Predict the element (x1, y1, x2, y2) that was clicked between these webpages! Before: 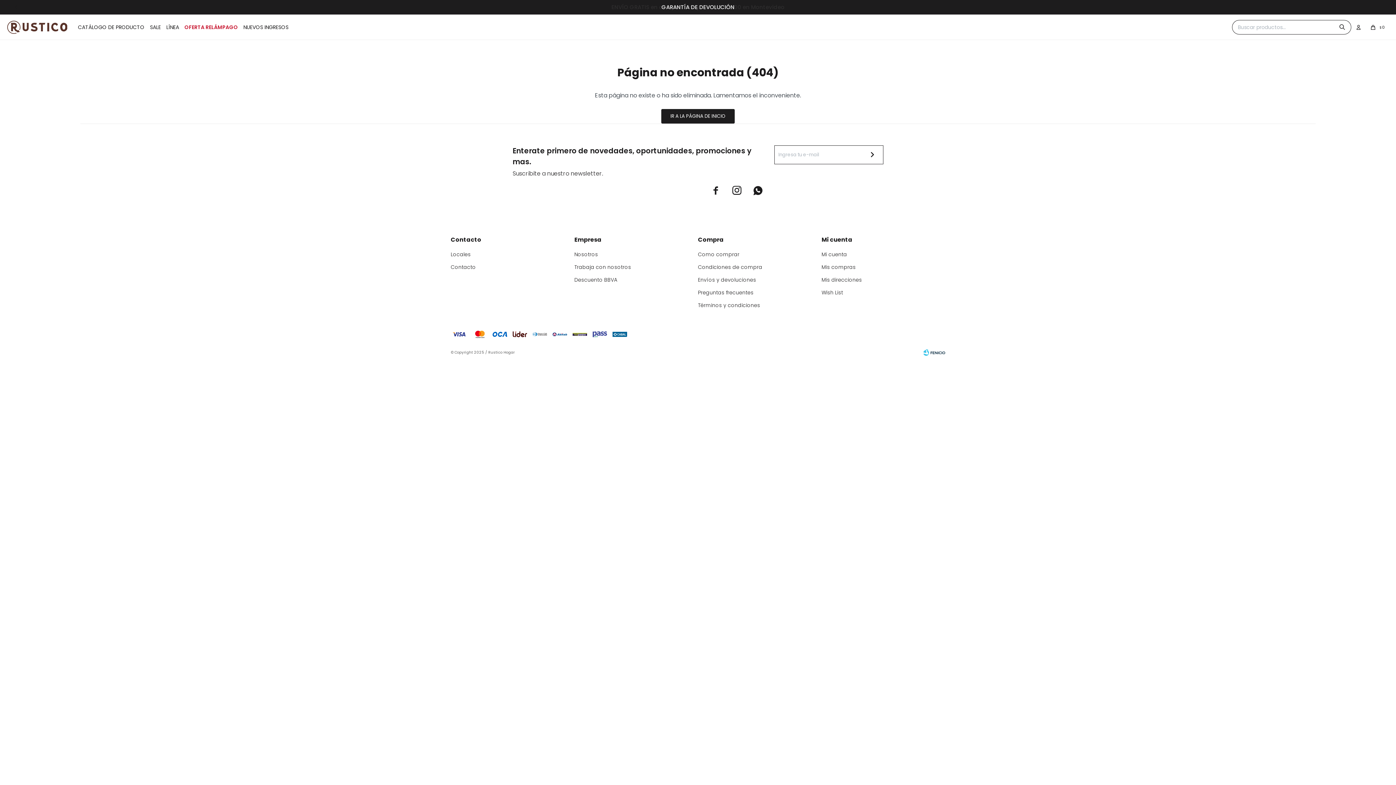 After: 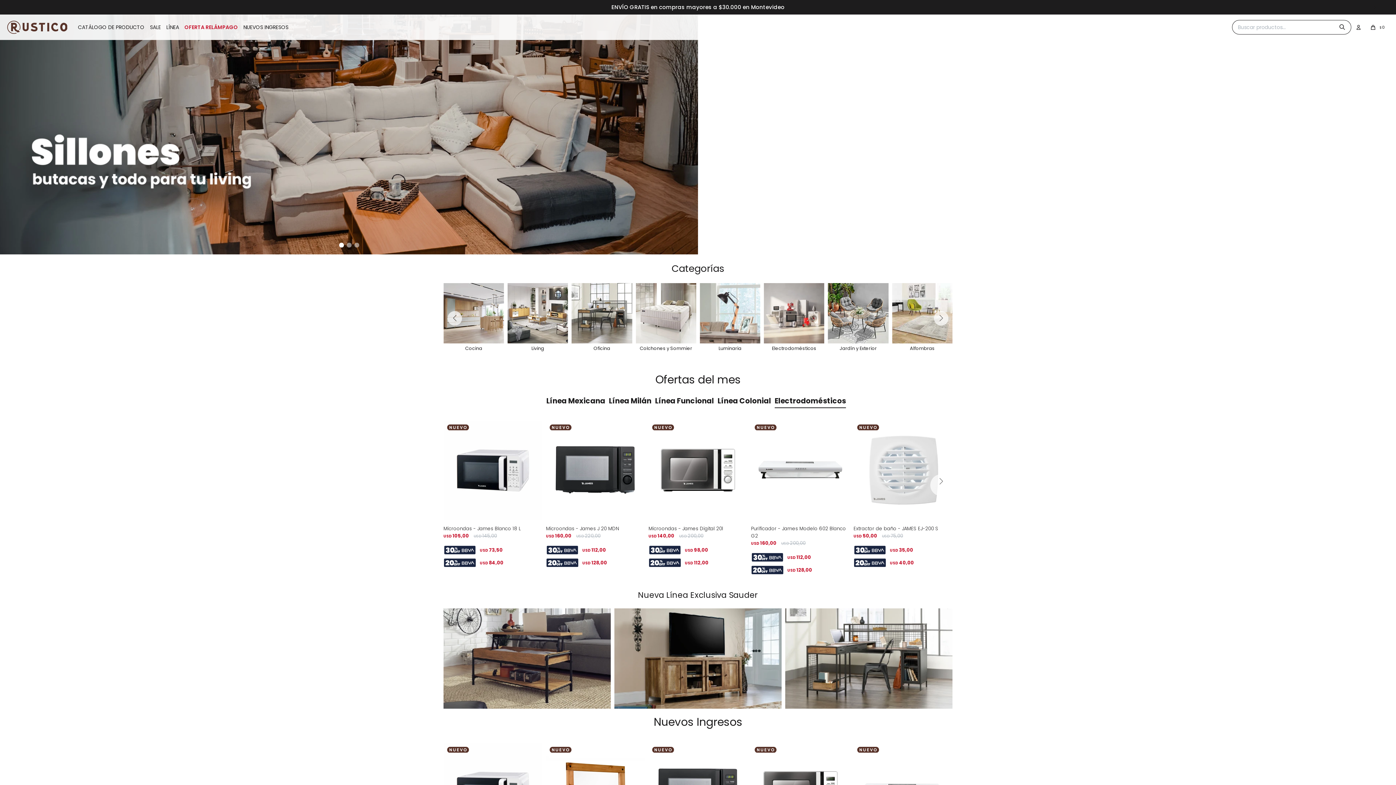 Action: label: IR A LA PÁGINA DE INICIO bbox: (661, 109, 734, 123)